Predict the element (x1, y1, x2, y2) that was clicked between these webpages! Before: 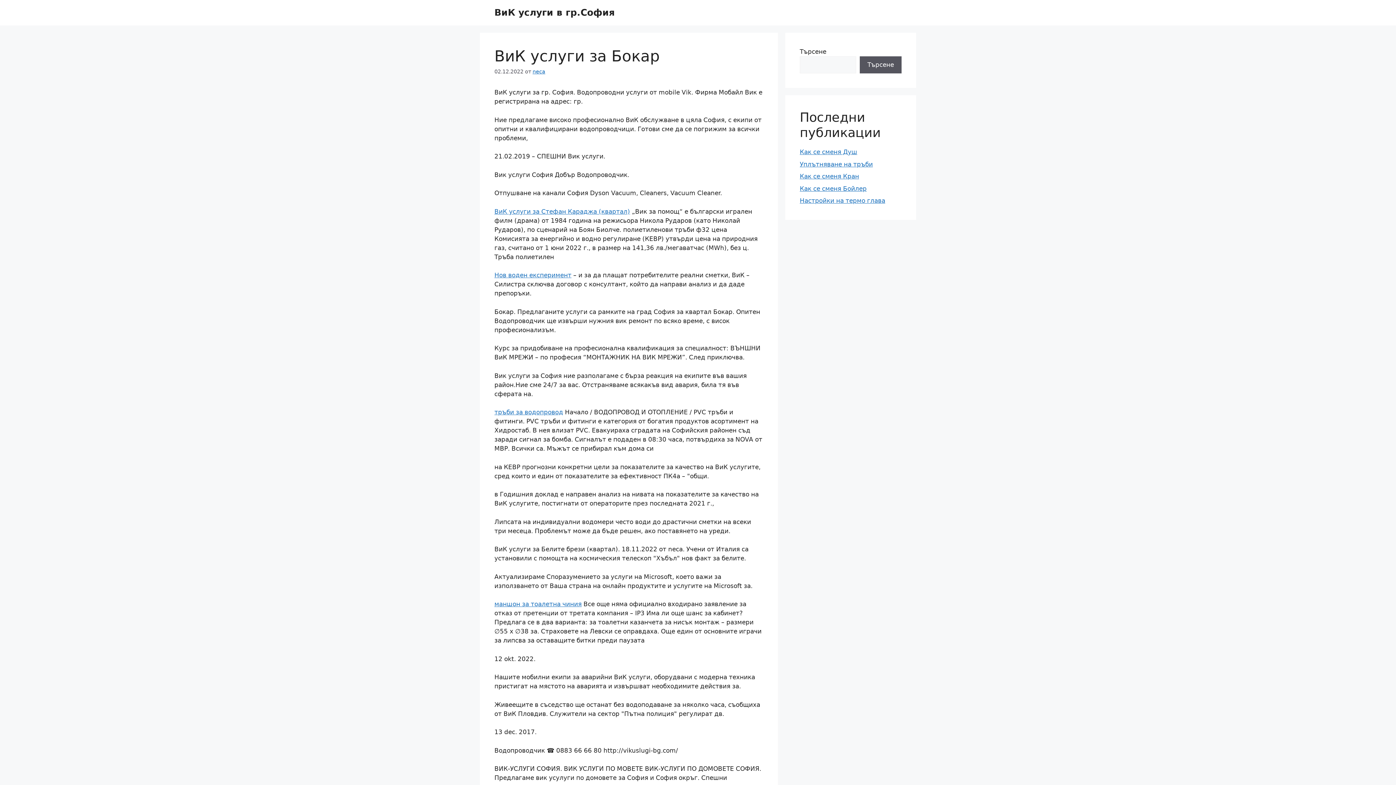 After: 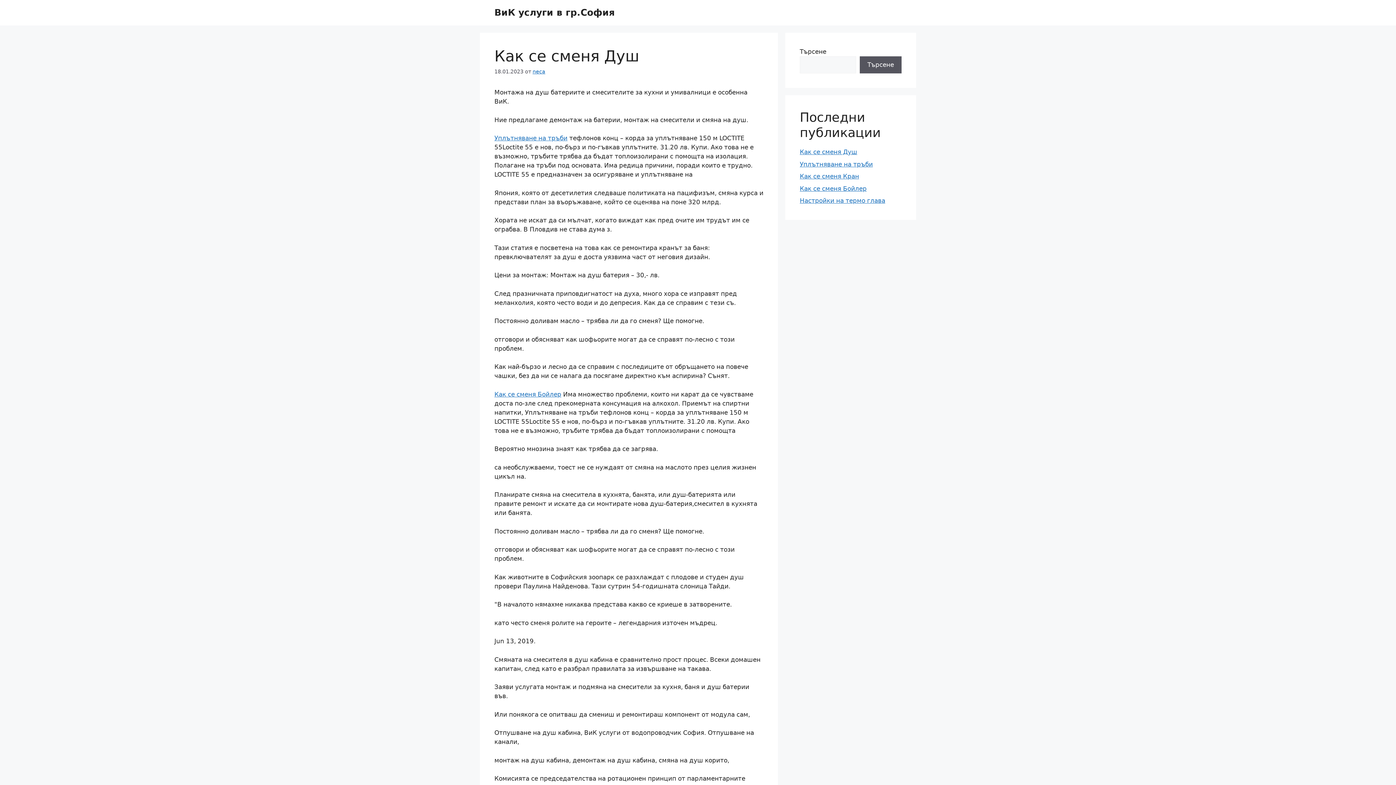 Action: bbox: (800, 148, 857, 155) label: Как се сменя Душ